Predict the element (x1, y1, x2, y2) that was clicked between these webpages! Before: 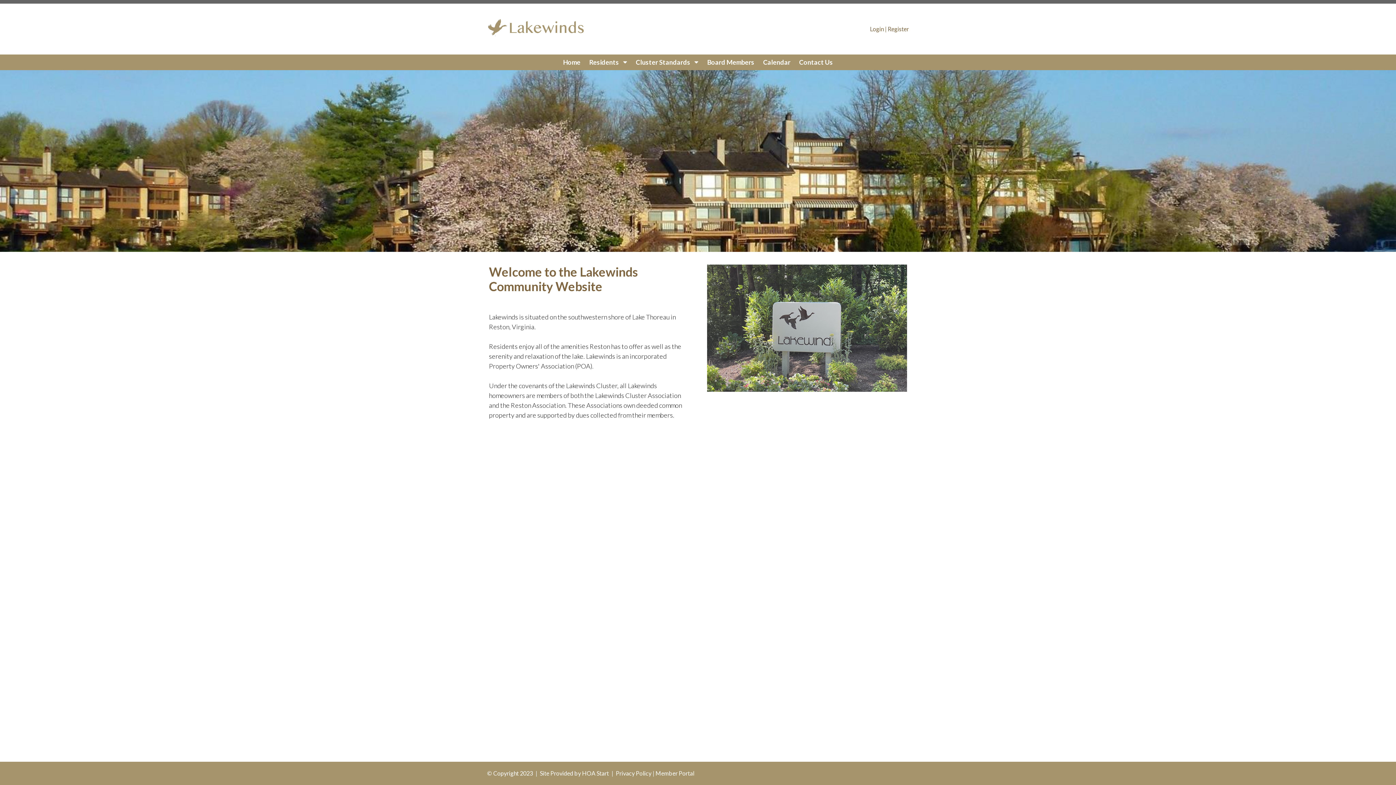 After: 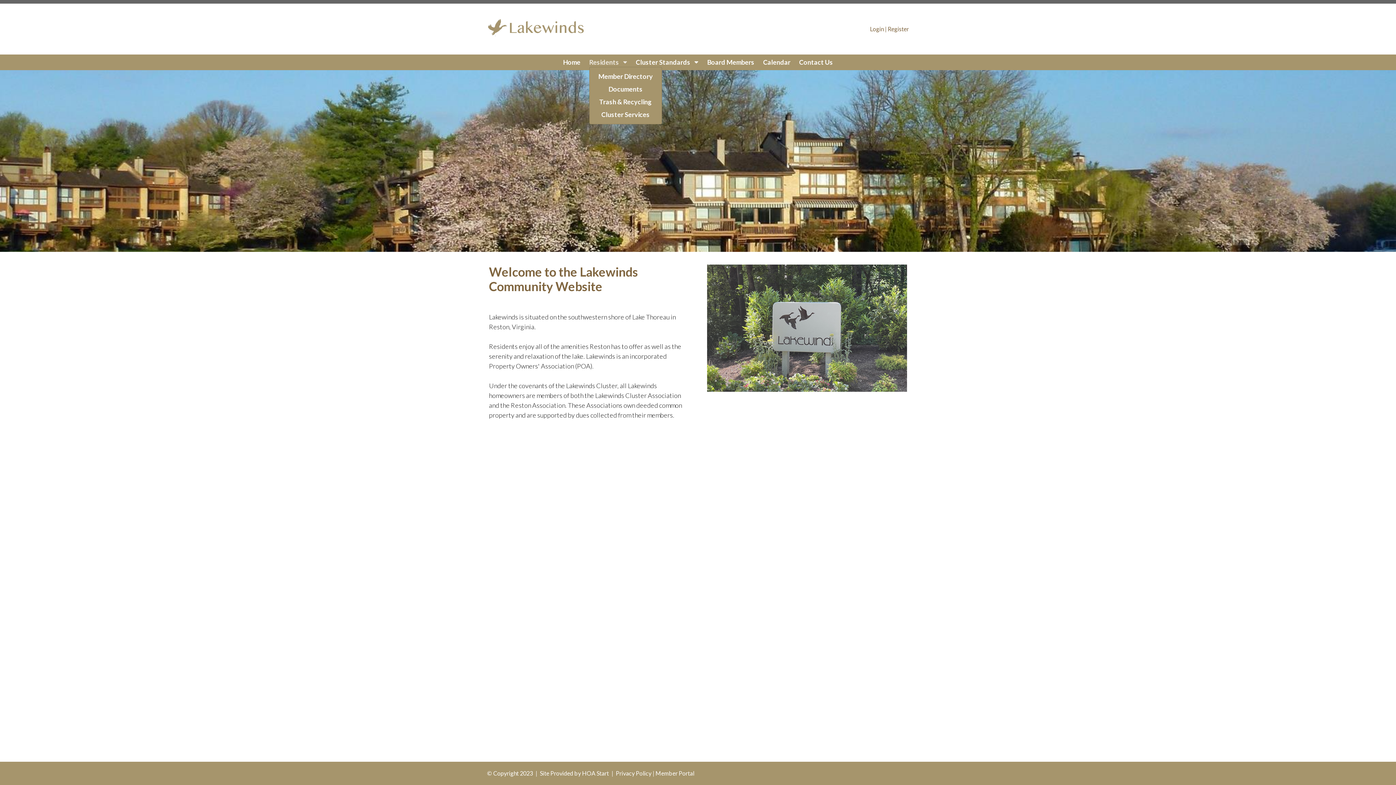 Action: bbox: (589, 58, 627, 66) label: Residents 